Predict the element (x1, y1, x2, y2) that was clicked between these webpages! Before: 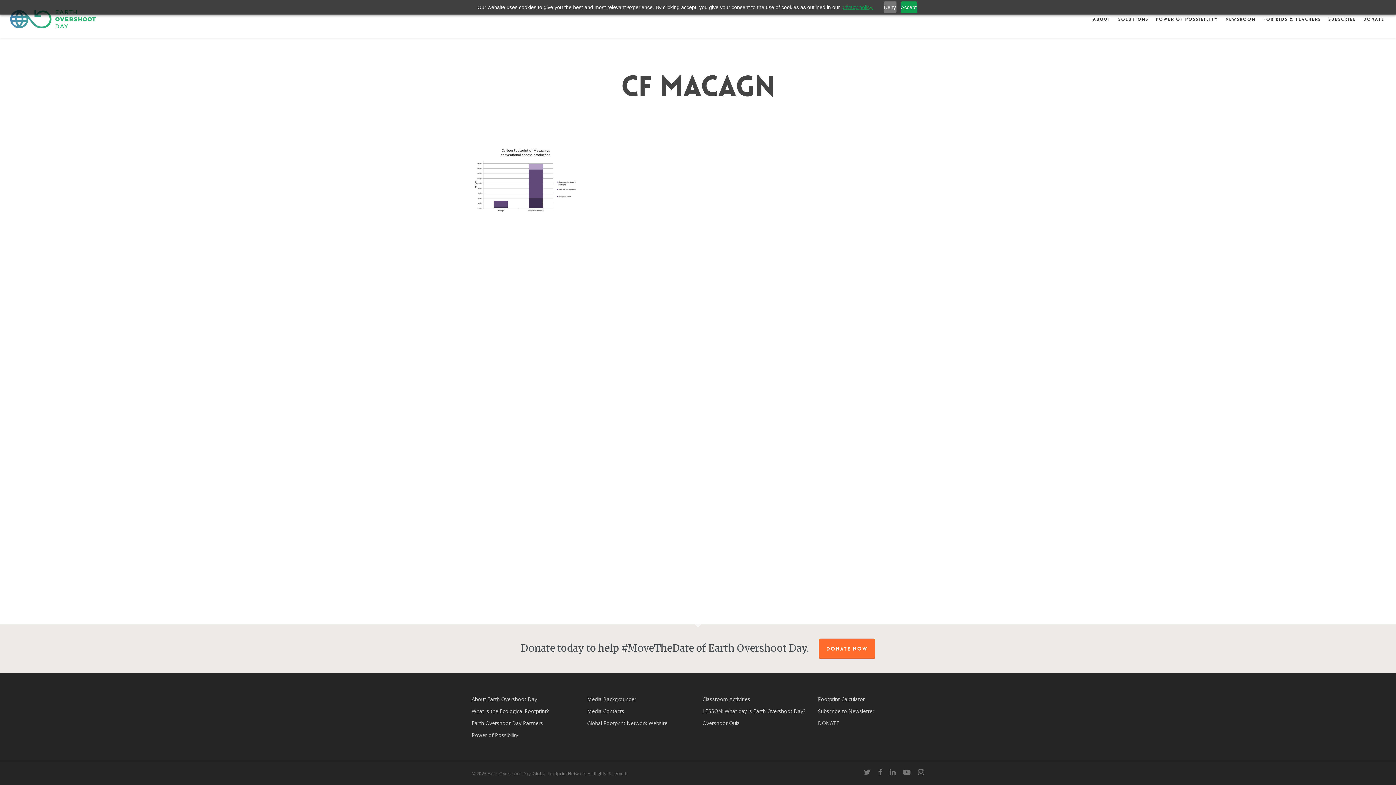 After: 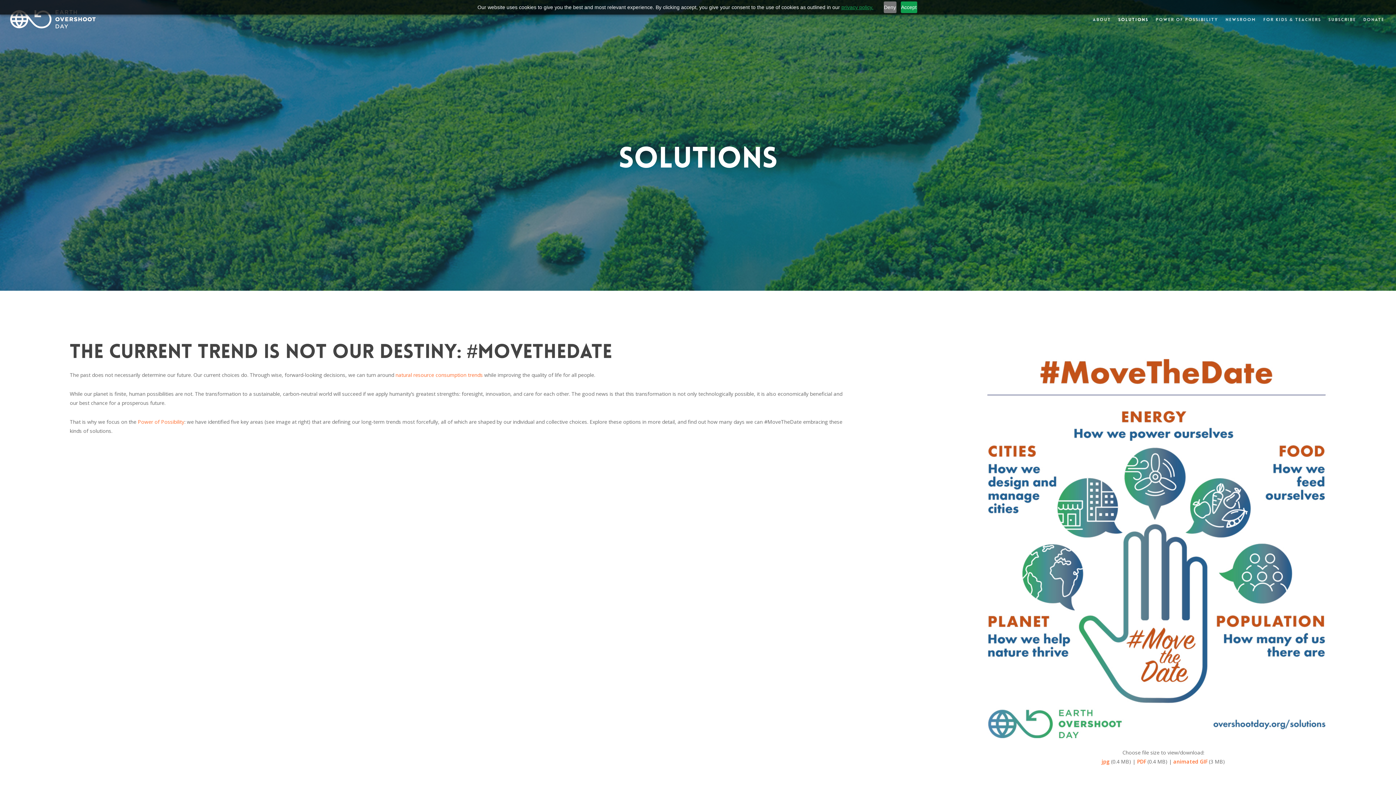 Action: label: Solutions bbox: (1114, 17, 1152, 21)